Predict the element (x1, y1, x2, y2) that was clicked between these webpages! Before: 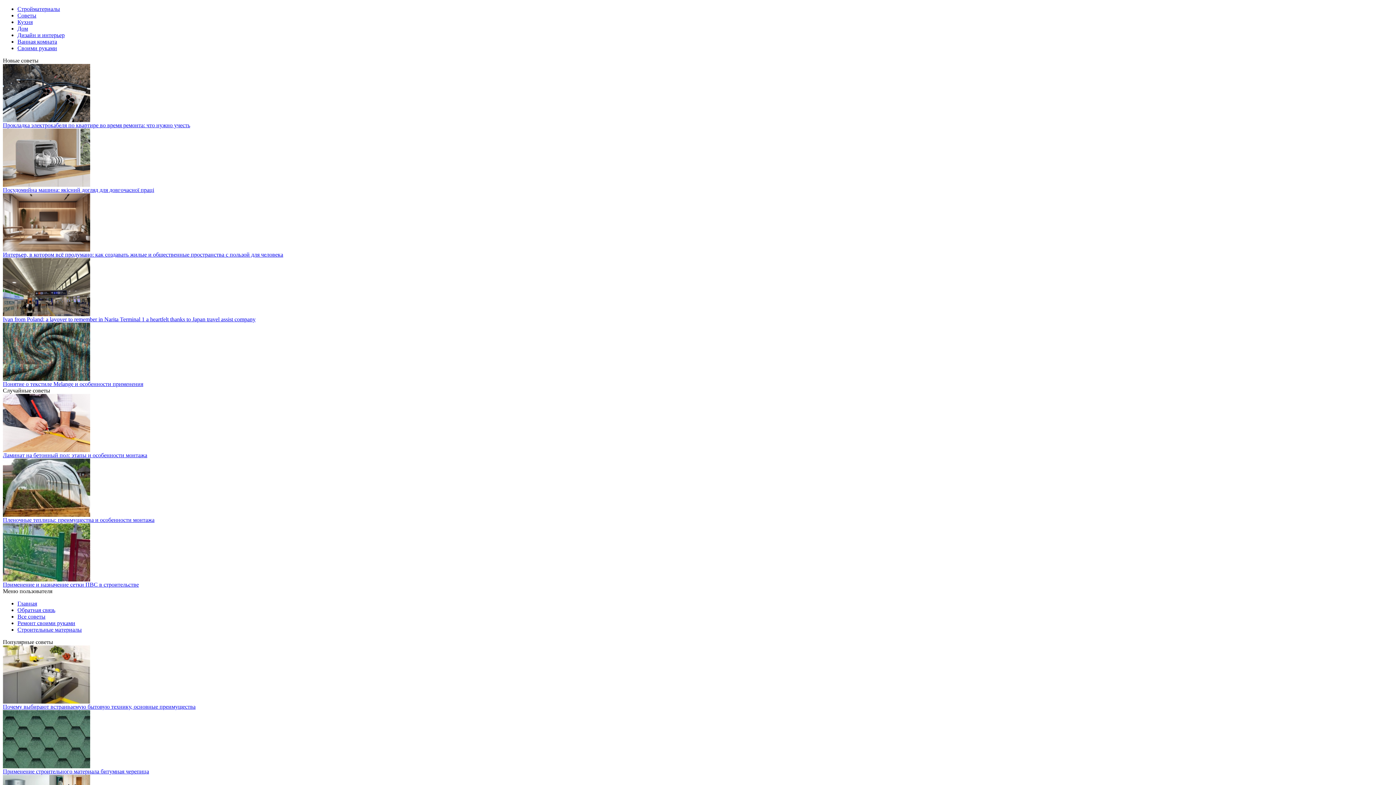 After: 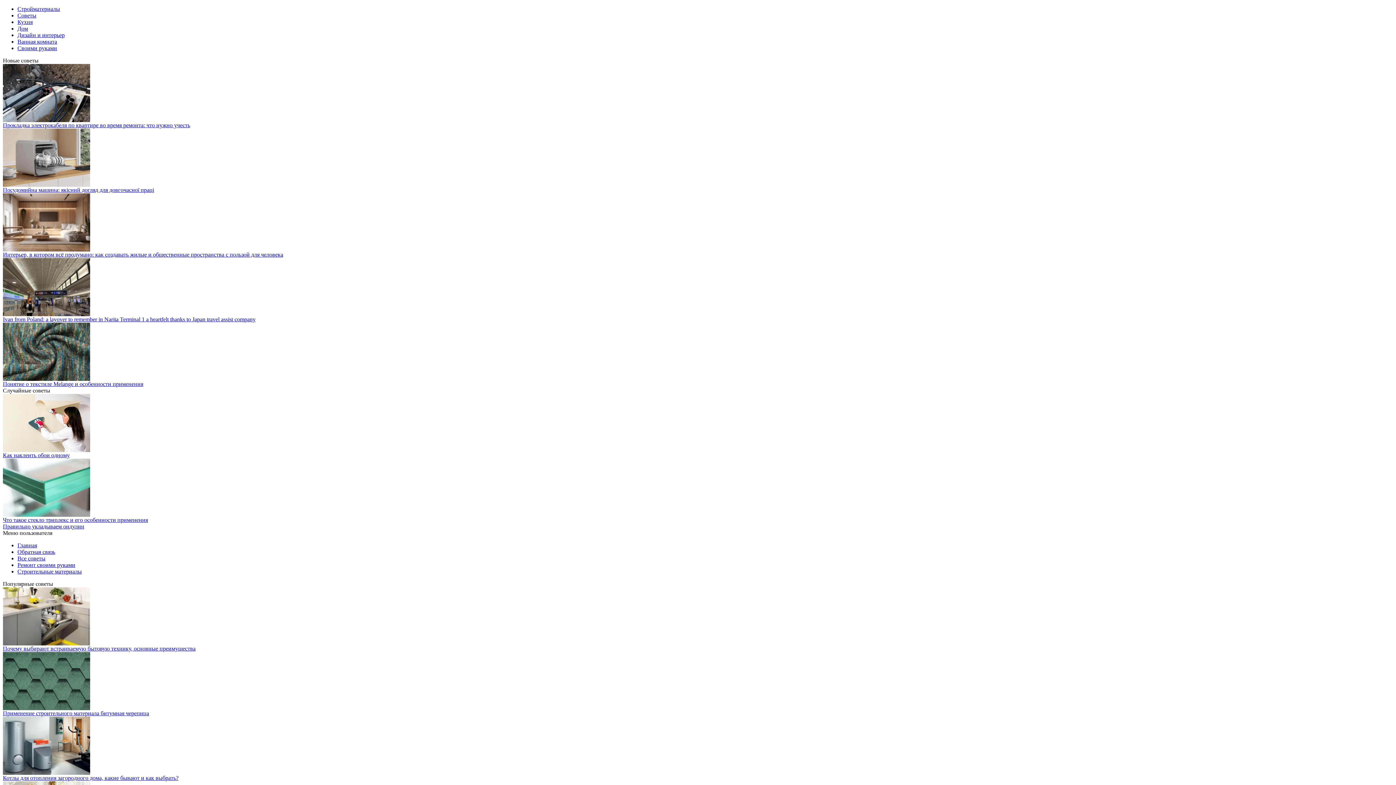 Action: bbox: (17, 607, 55, 613) label: Обратная связь